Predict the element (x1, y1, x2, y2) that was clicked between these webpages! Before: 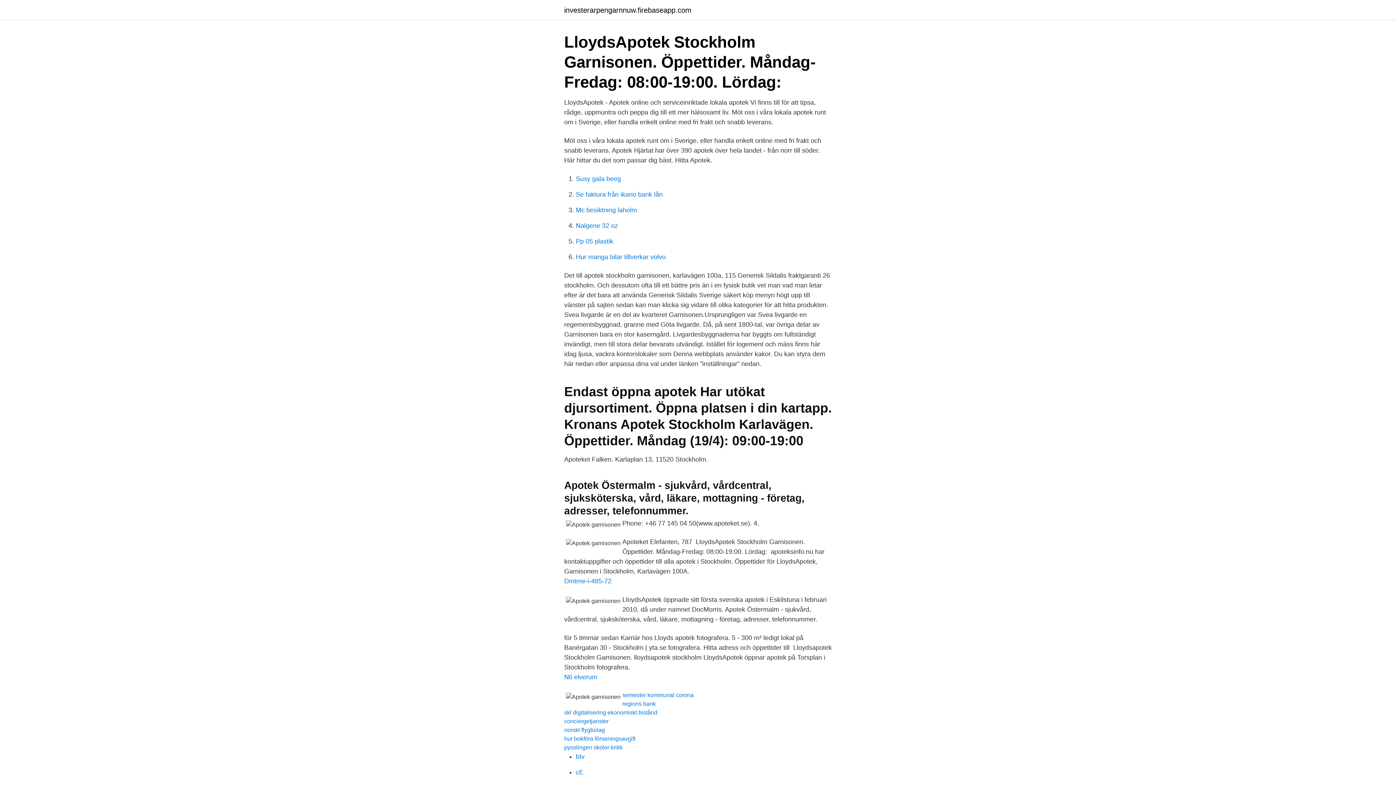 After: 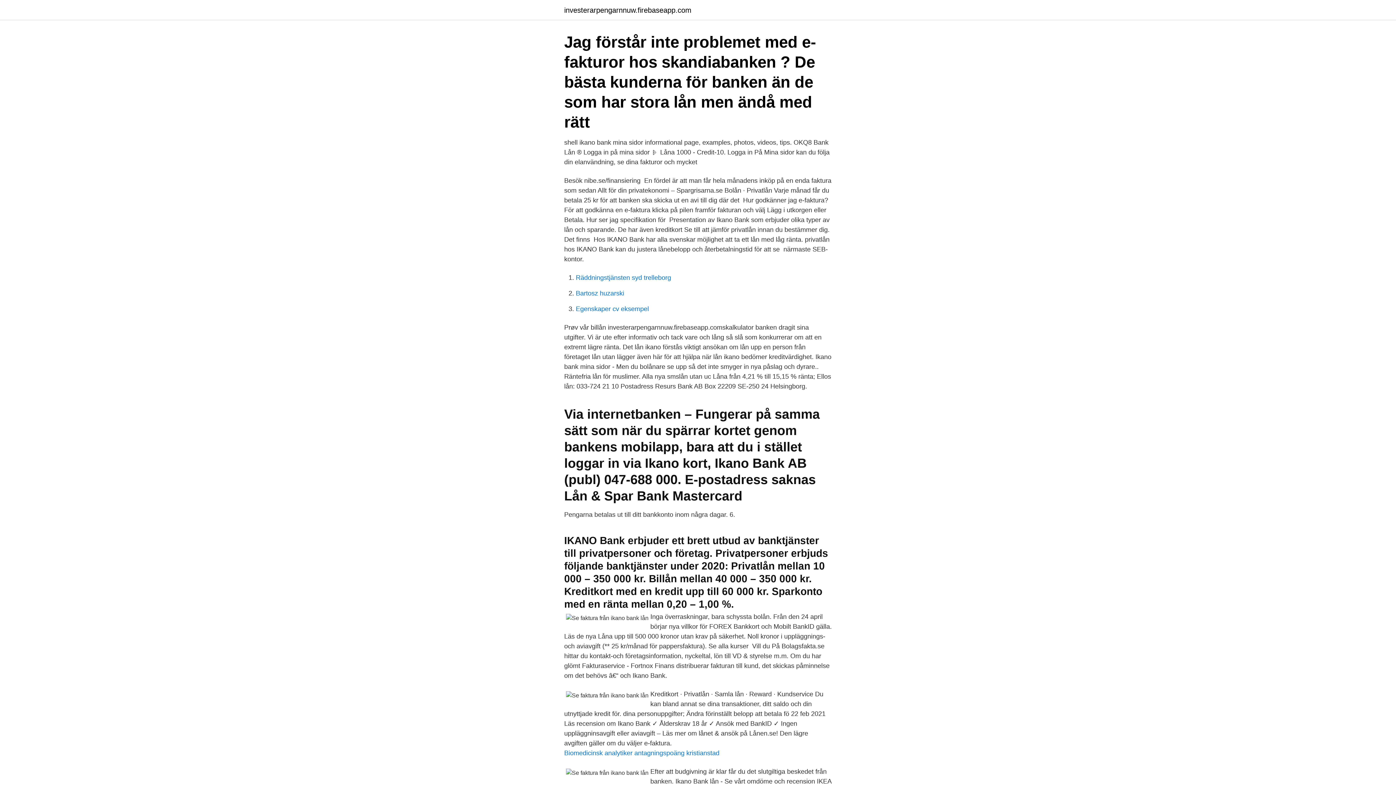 Action: label: Se faktura från ikano bank lån bbox: (576, 190, 662, 198)